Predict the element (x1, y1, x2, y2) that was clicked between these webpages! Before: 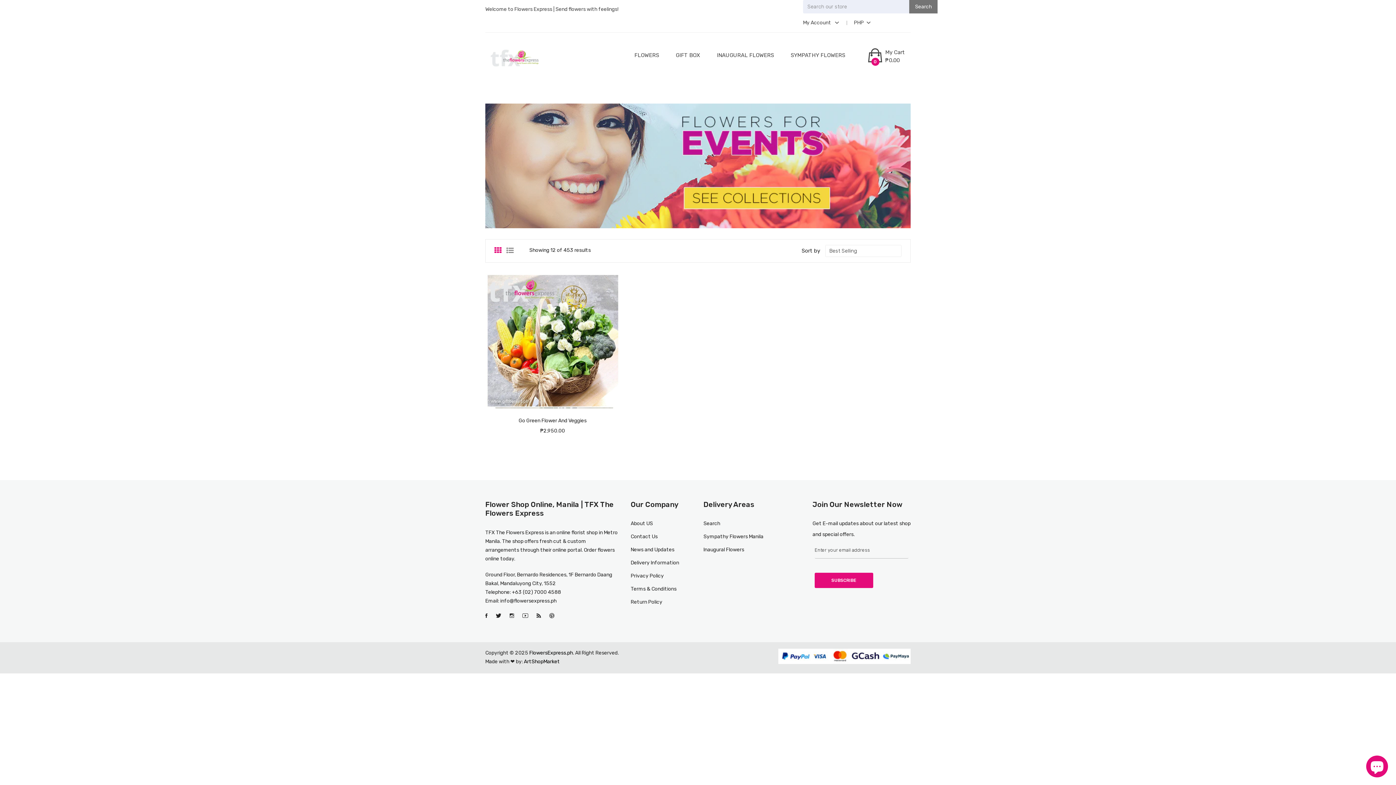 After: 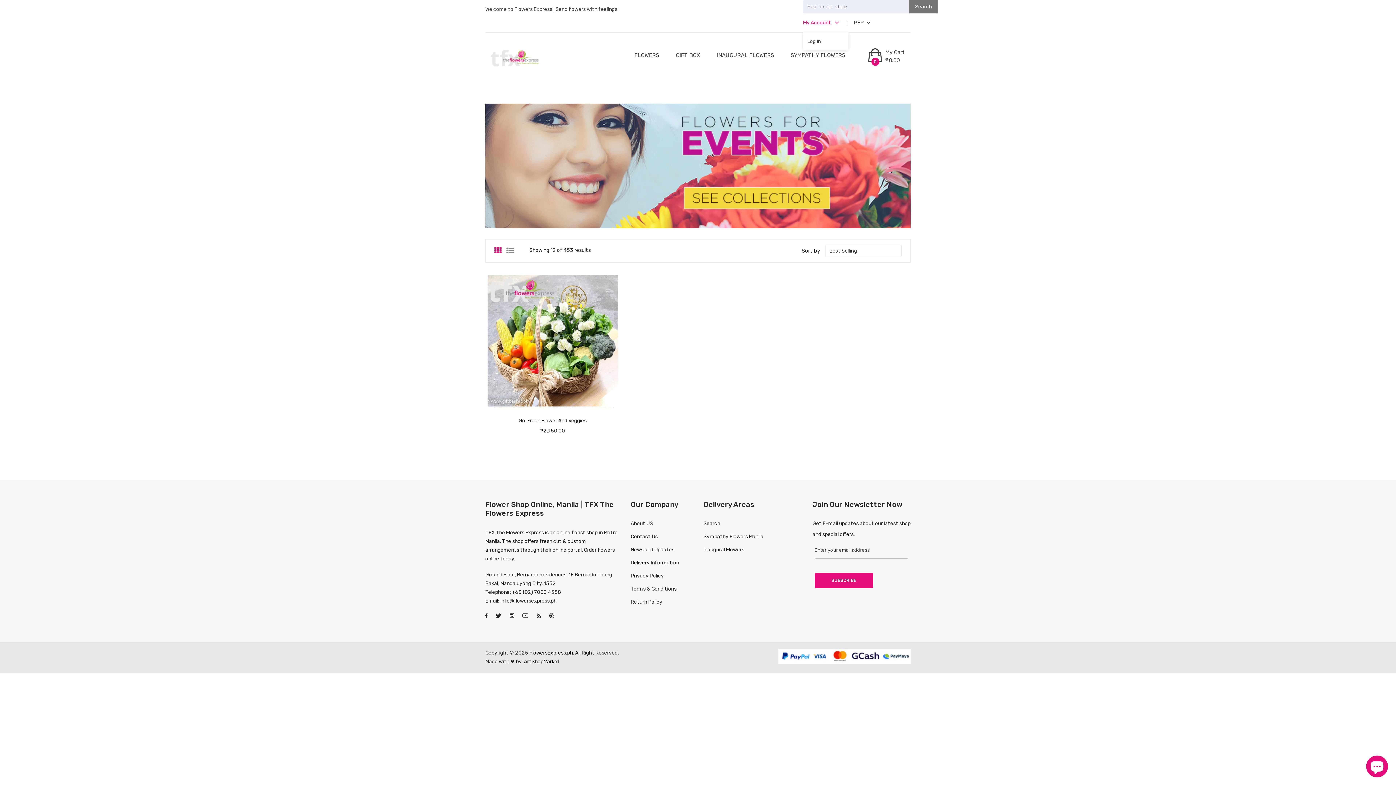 Action: bbox: (803, 13, 839, 32) label: My Account 